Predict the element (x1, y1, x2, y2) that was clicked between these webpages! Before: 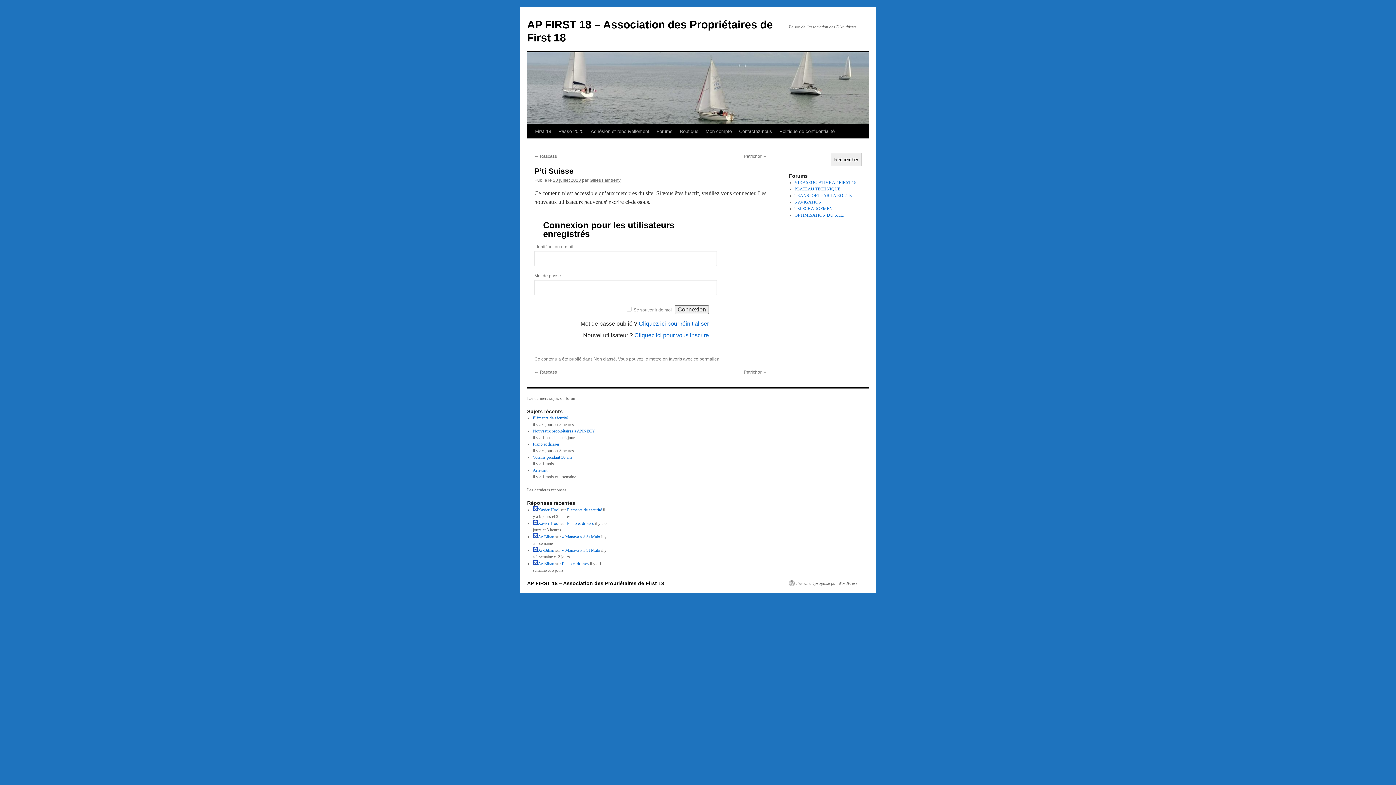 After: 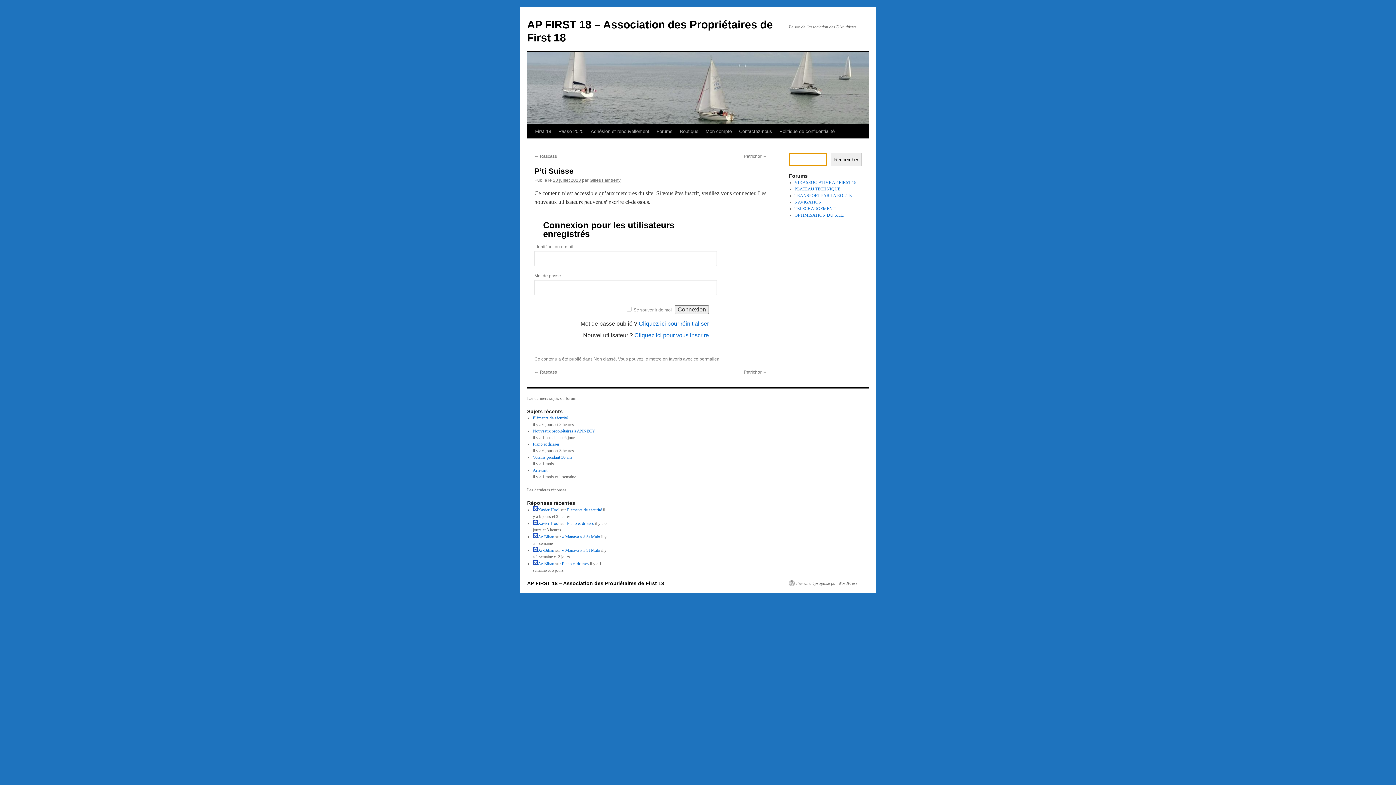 Action: label: Rechercher bbox: (831, 153, 861, 166)